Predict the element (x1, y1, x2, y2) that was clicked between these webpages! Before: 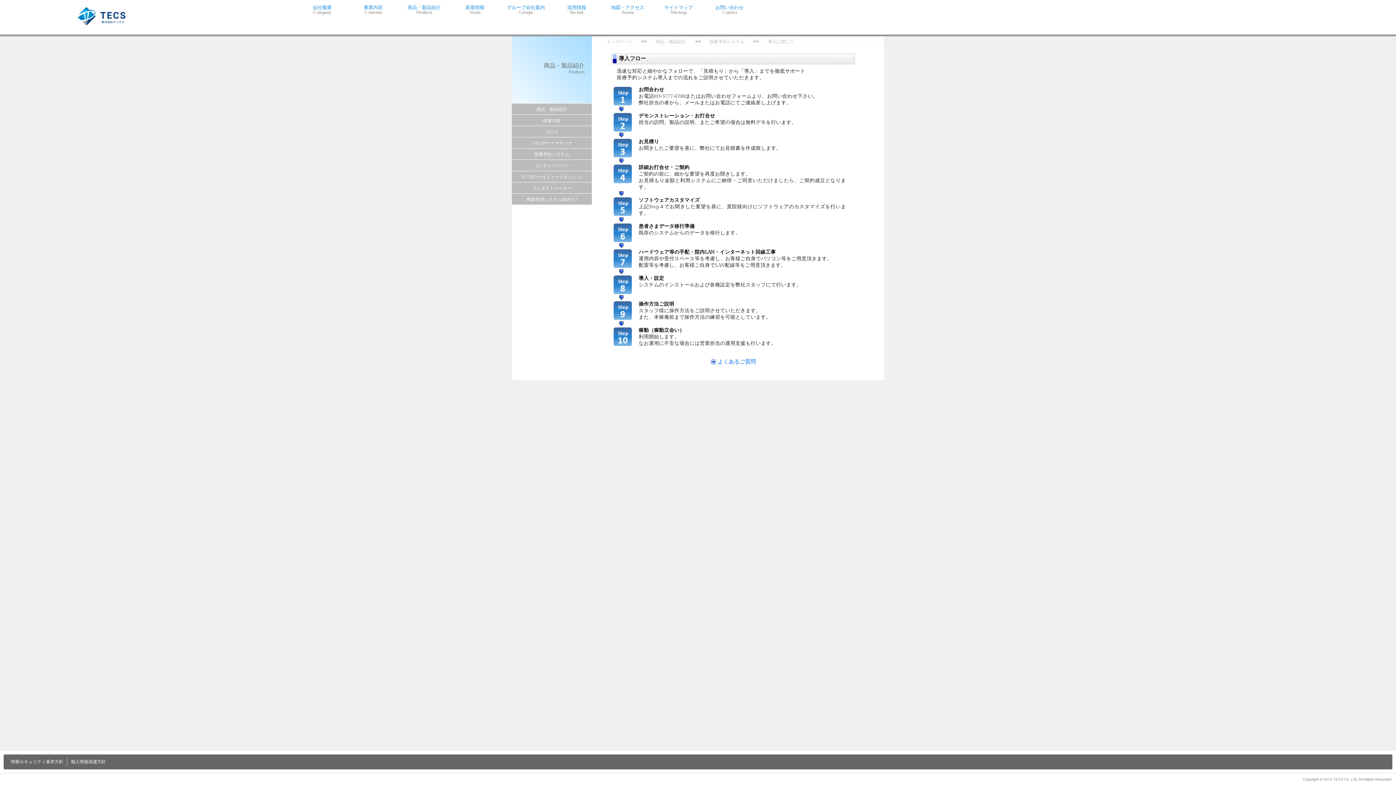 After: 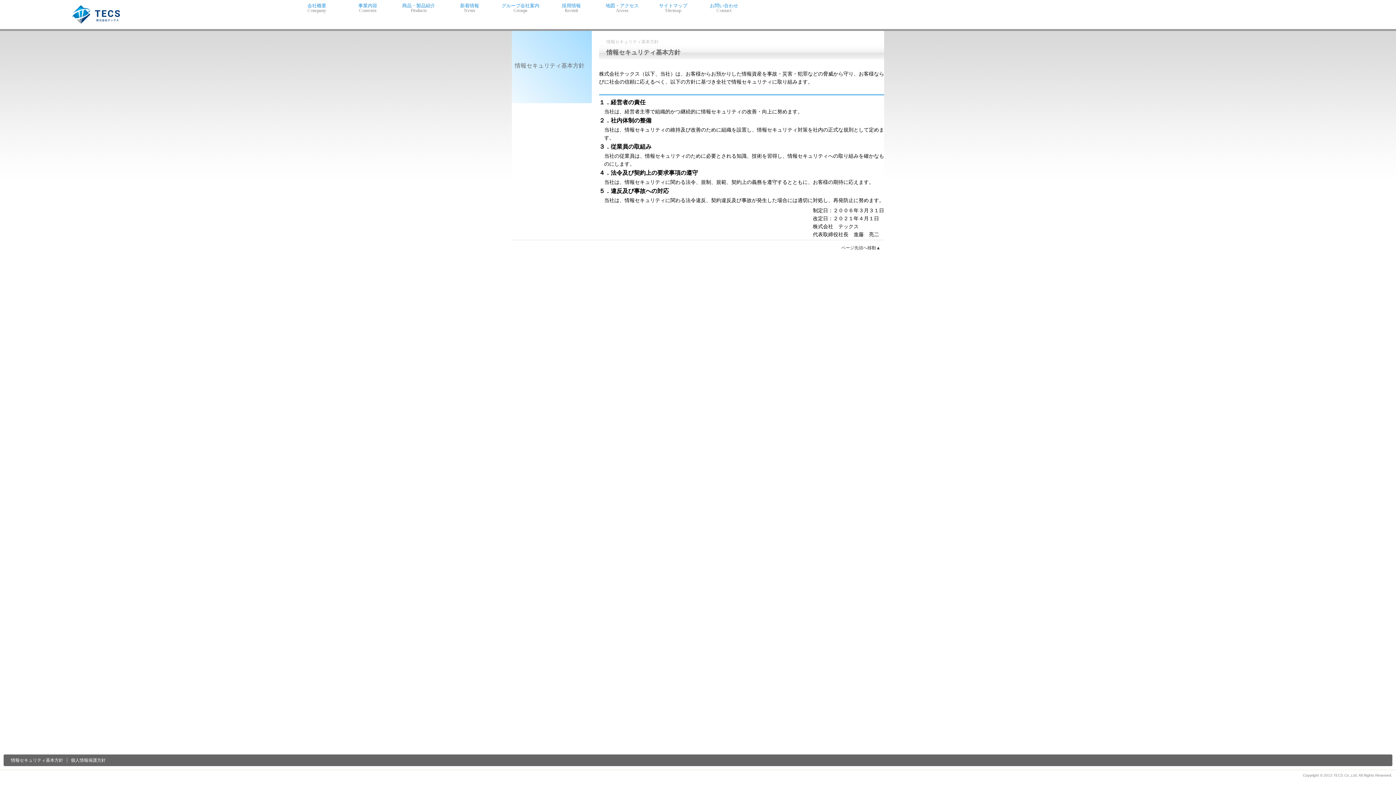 Action: label: 情報セキュリティ基本方針 bbox: (10, 759, 63, 764)